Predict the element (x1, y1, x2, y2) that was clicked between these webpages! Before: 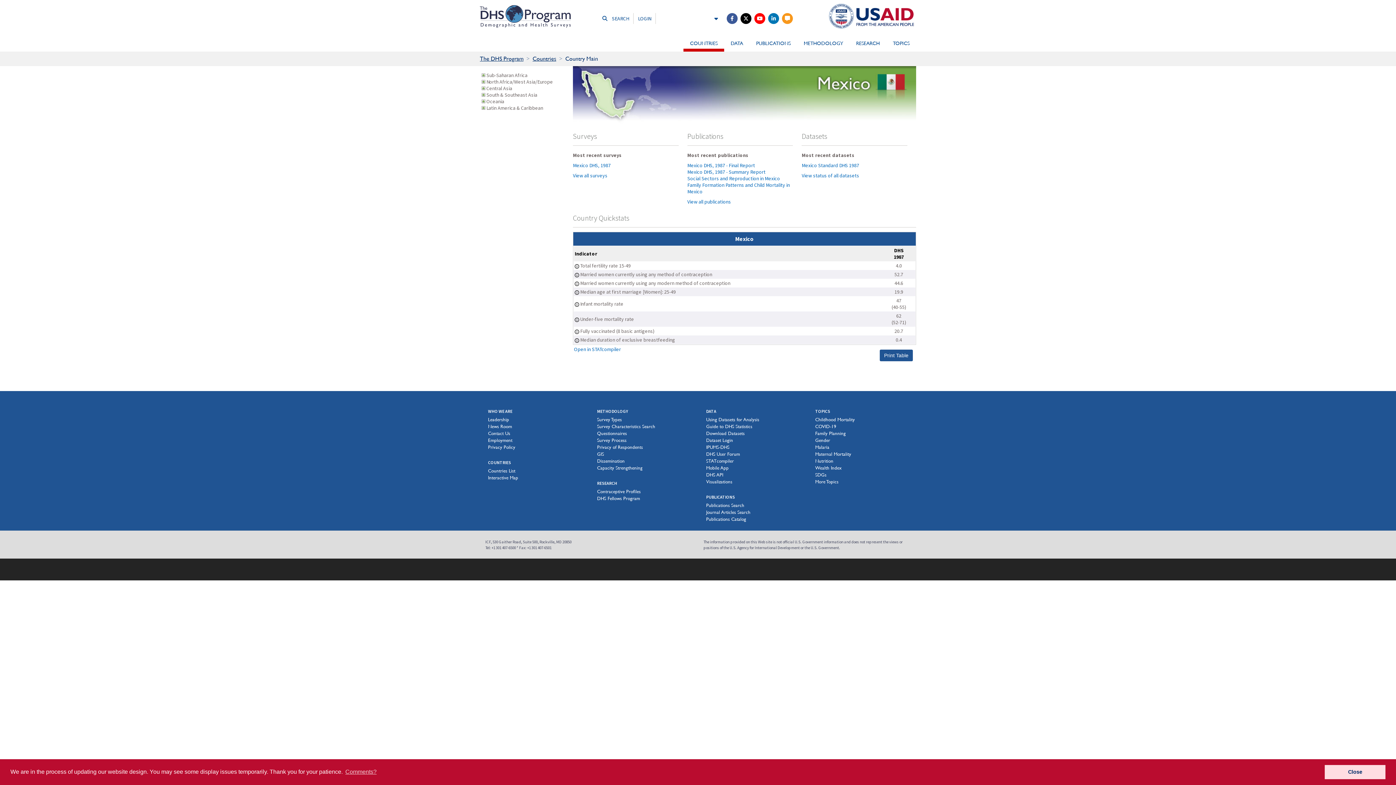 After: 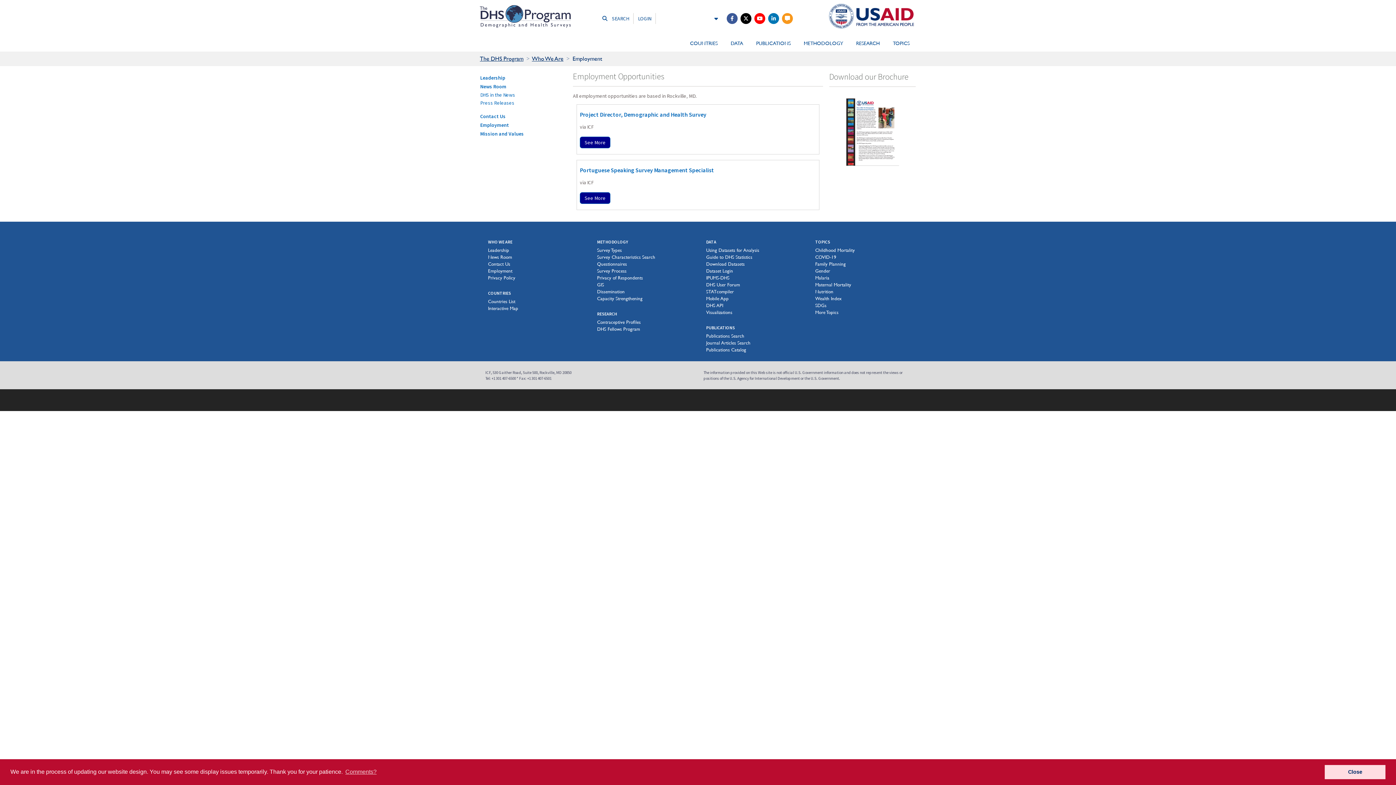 Action: bbox: (488, 437, 512, 443) label: Employment